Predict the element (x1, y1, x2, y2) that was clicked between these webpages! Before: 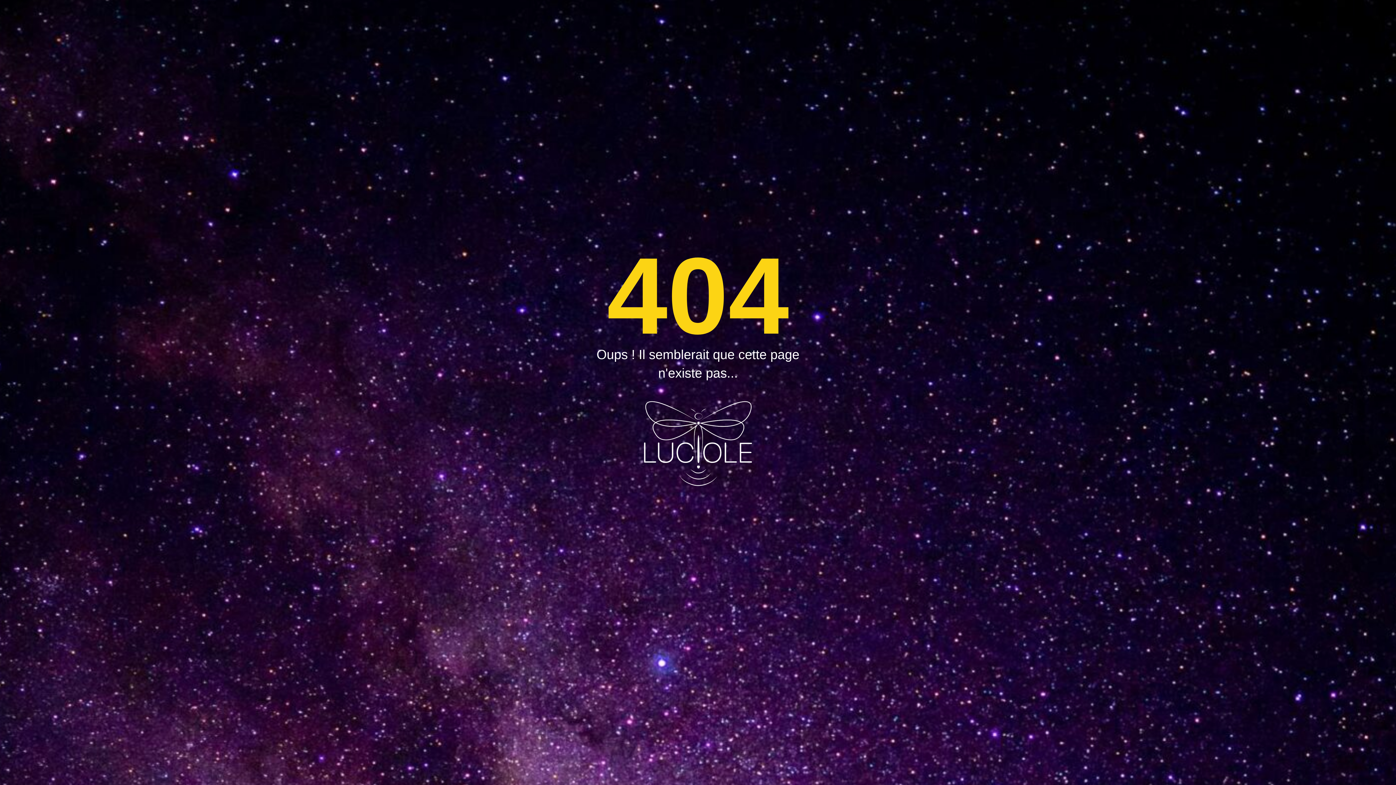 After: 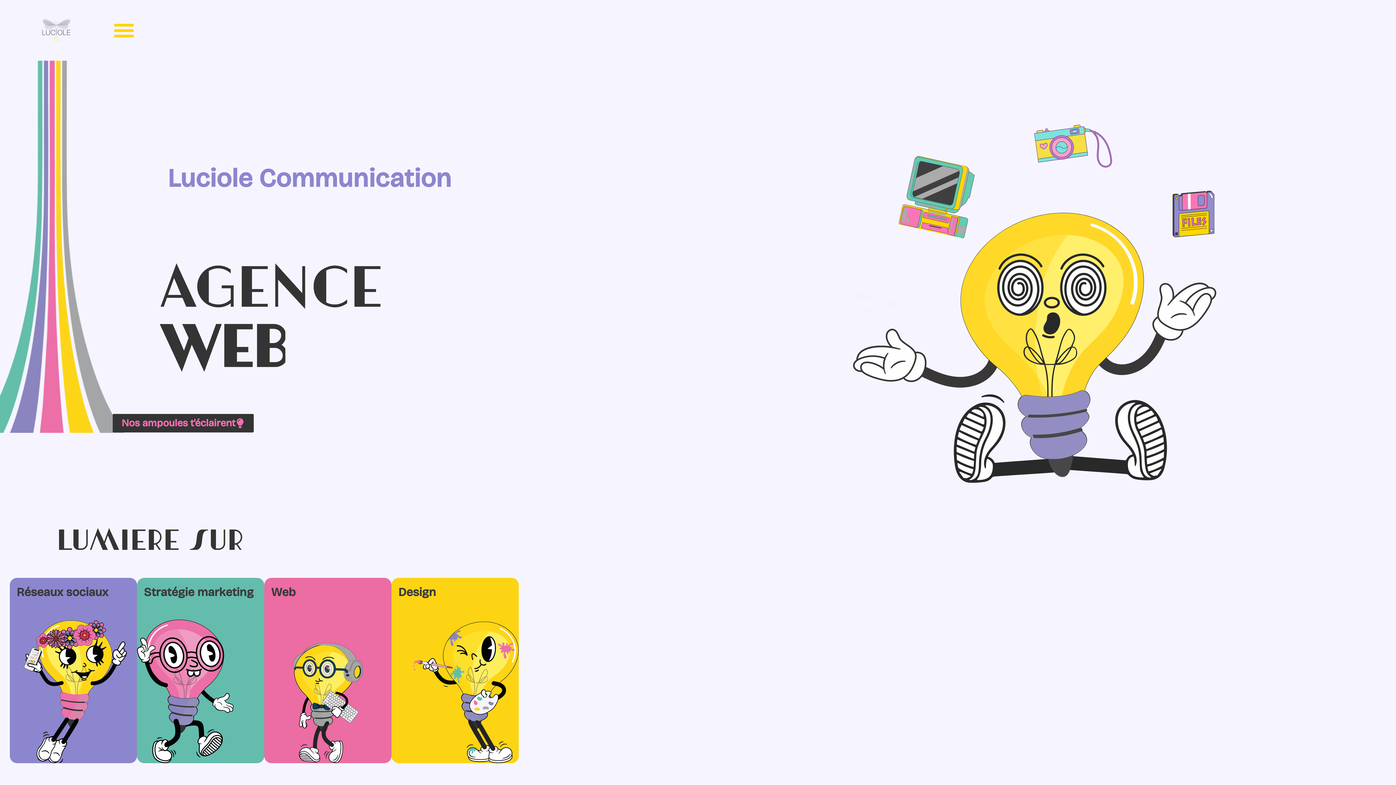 Action: bbox: (643, 389, 752, 498)